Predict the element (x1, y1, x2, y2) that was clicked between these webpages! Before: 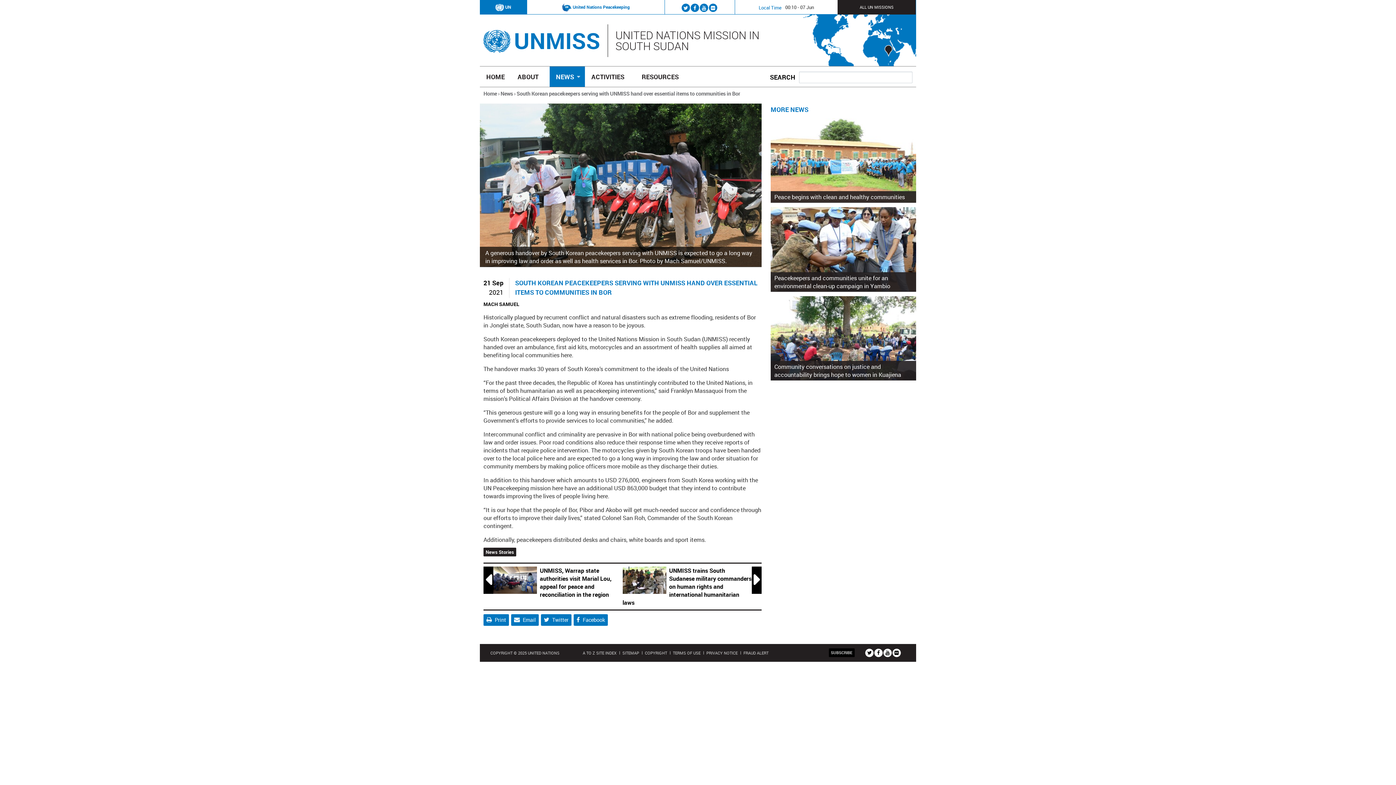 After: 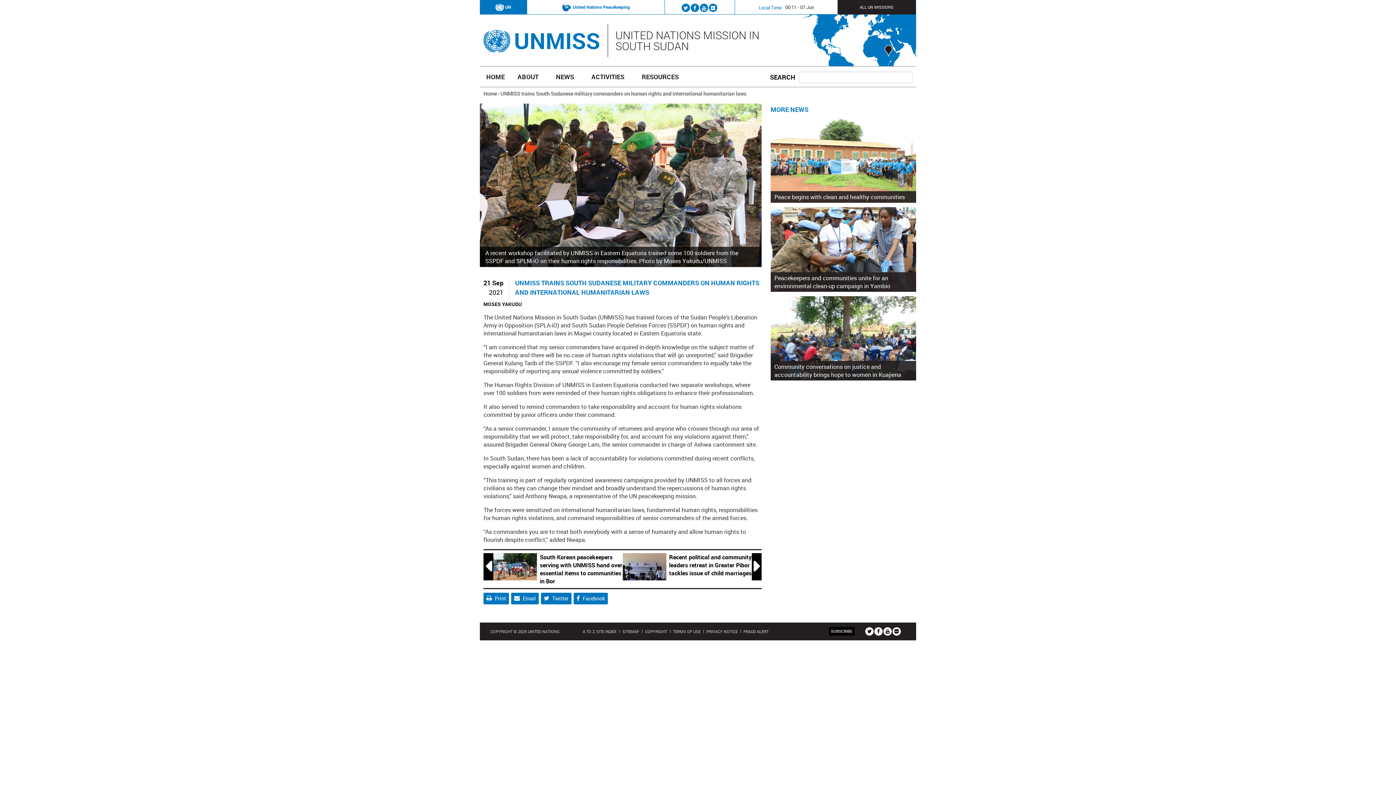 Action: bbox: (622, 566, 669, 595)